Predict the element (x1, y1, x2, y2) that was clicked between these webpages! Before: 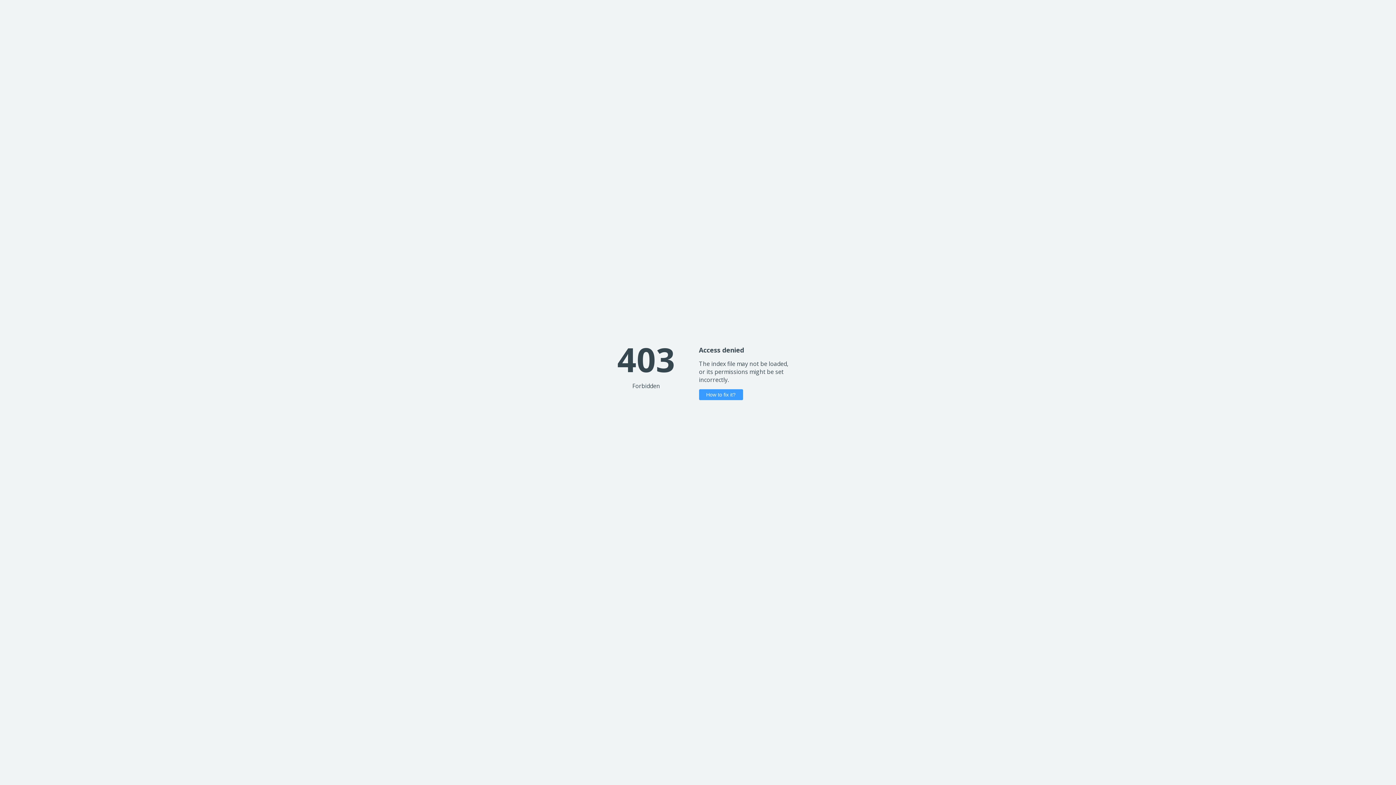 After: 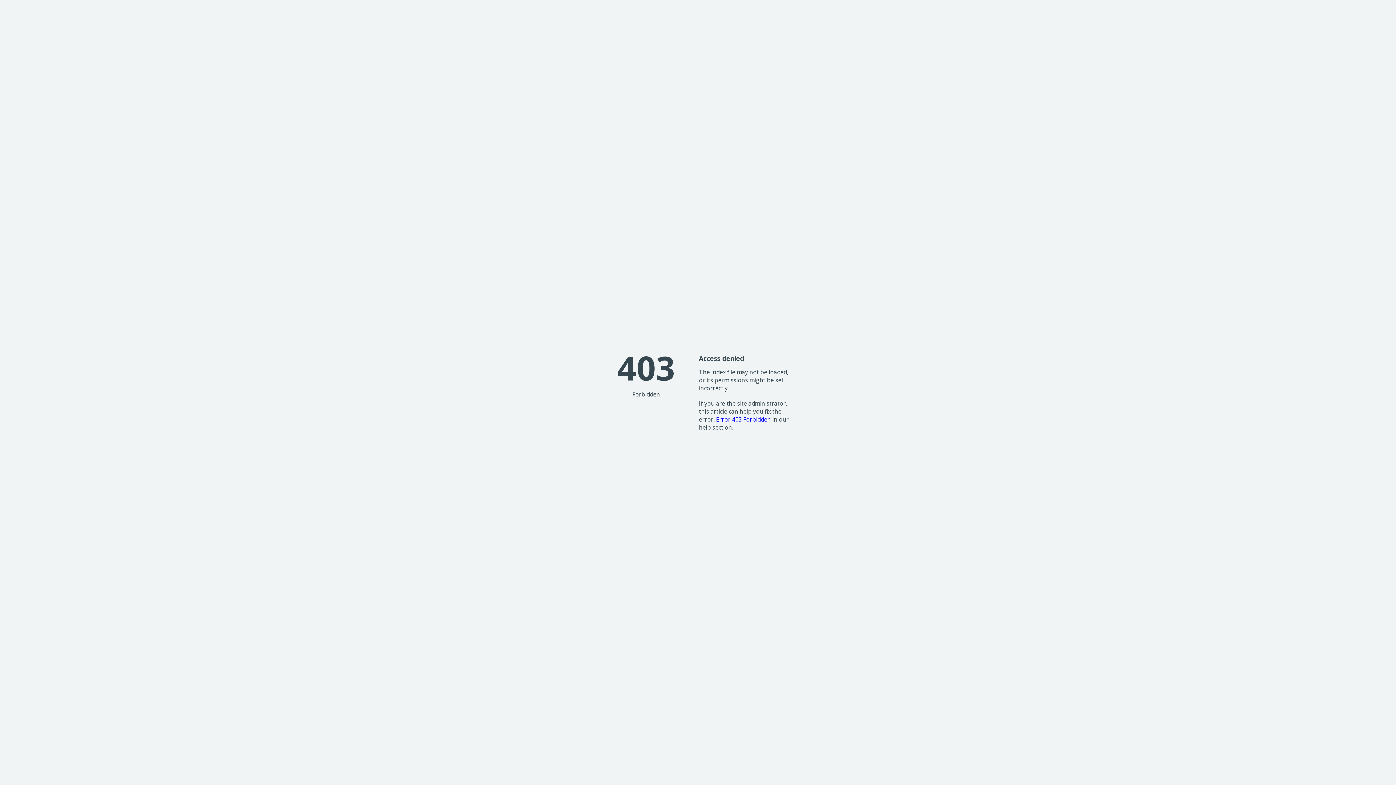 Action: label: How to fix it? bbox: (699, 389, 743, 400)